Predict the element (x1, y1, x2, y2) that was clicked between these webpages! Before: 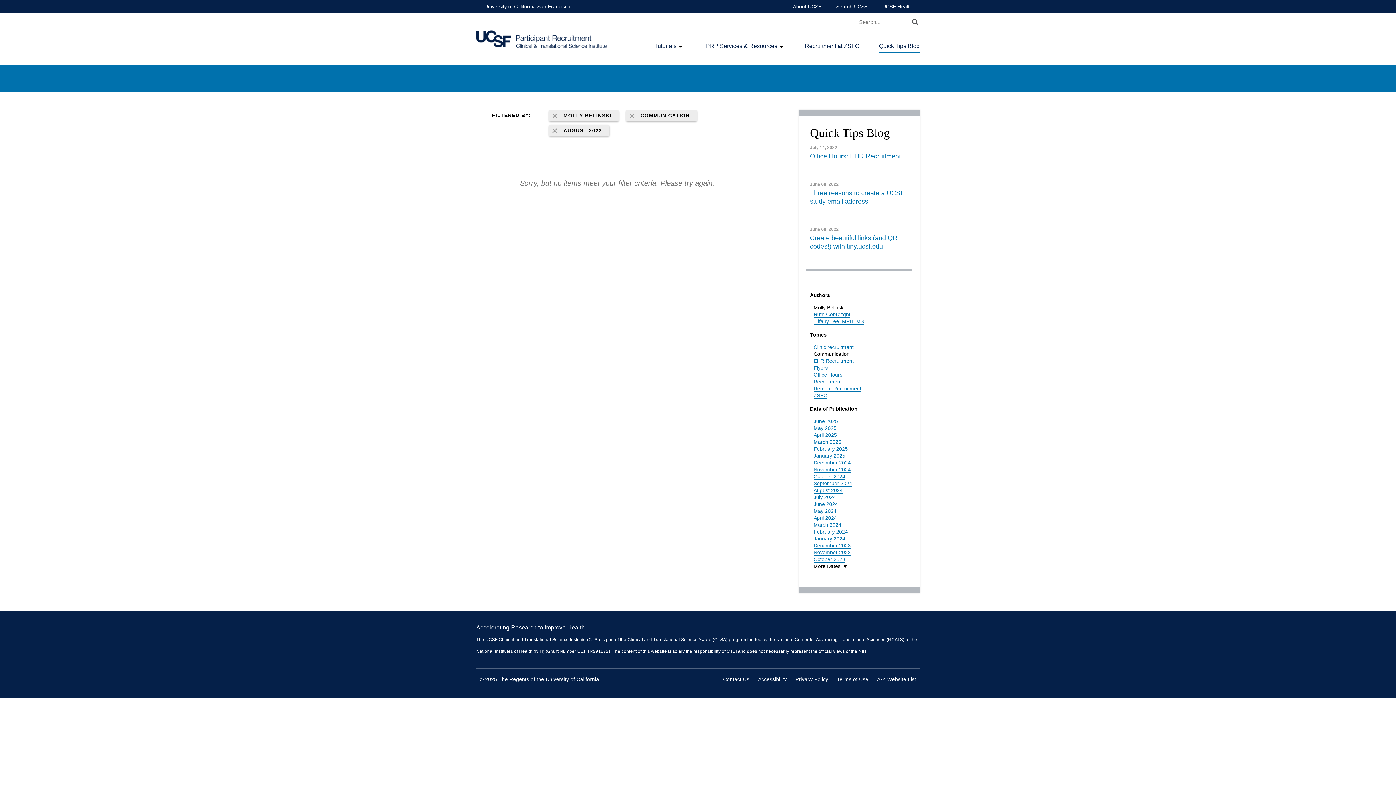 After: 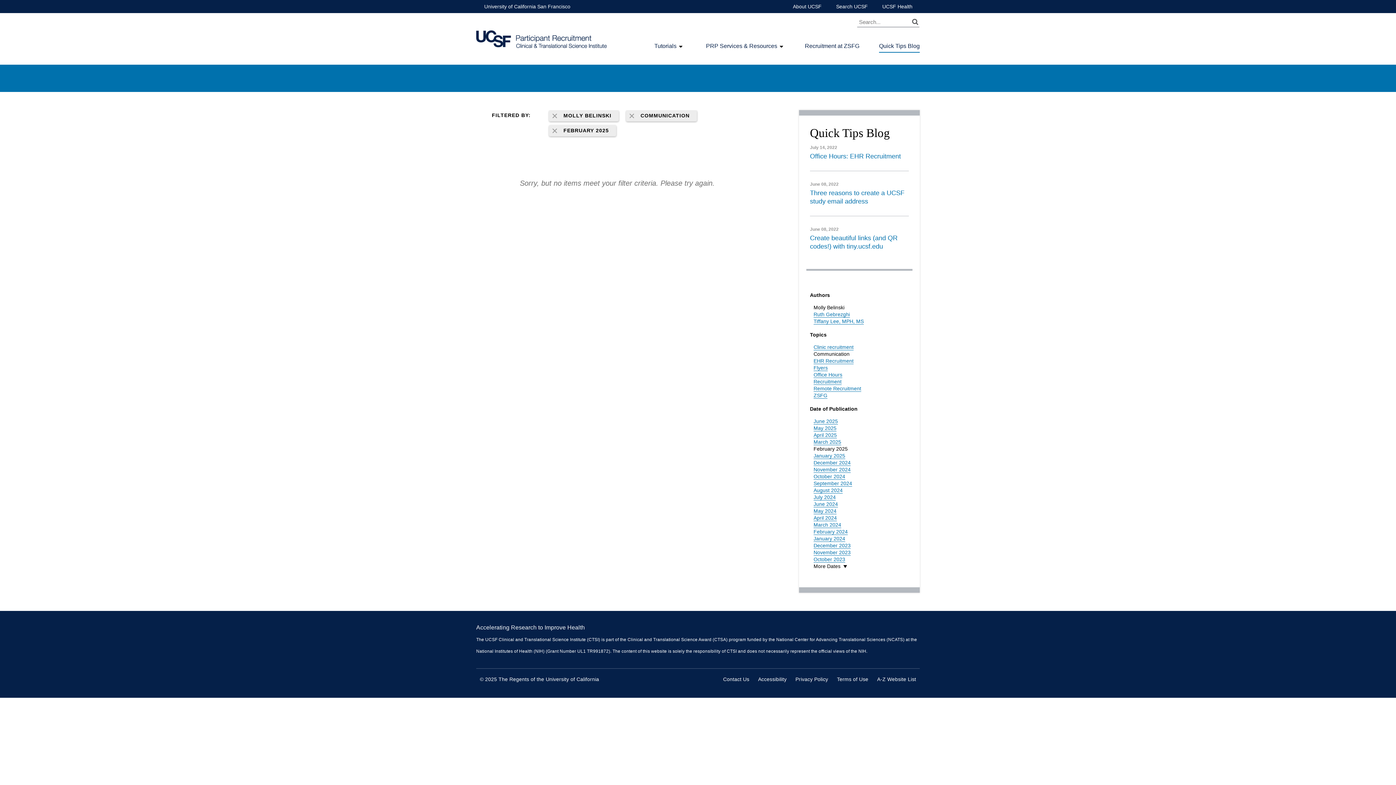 Action: label: February 2025 bbox: (813, 446, 848, 452)